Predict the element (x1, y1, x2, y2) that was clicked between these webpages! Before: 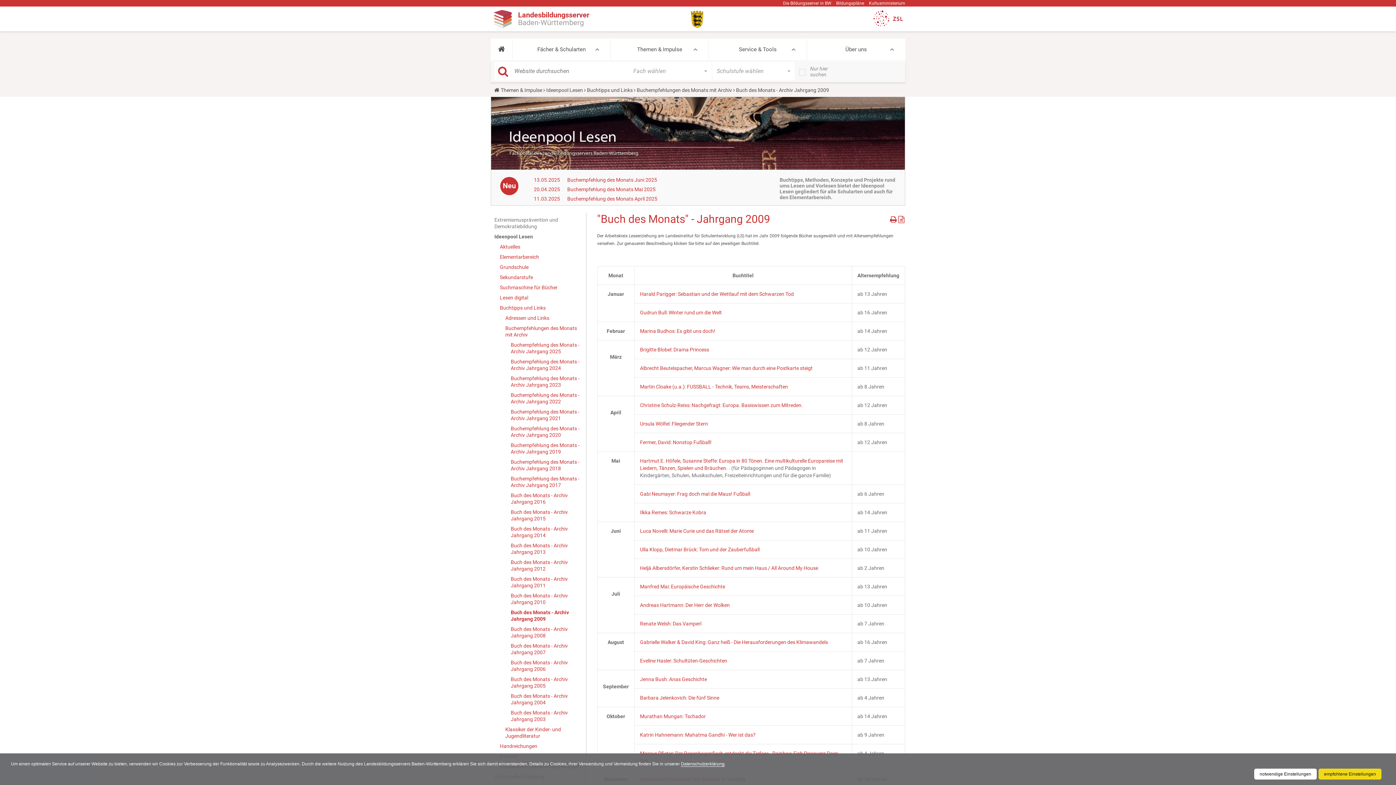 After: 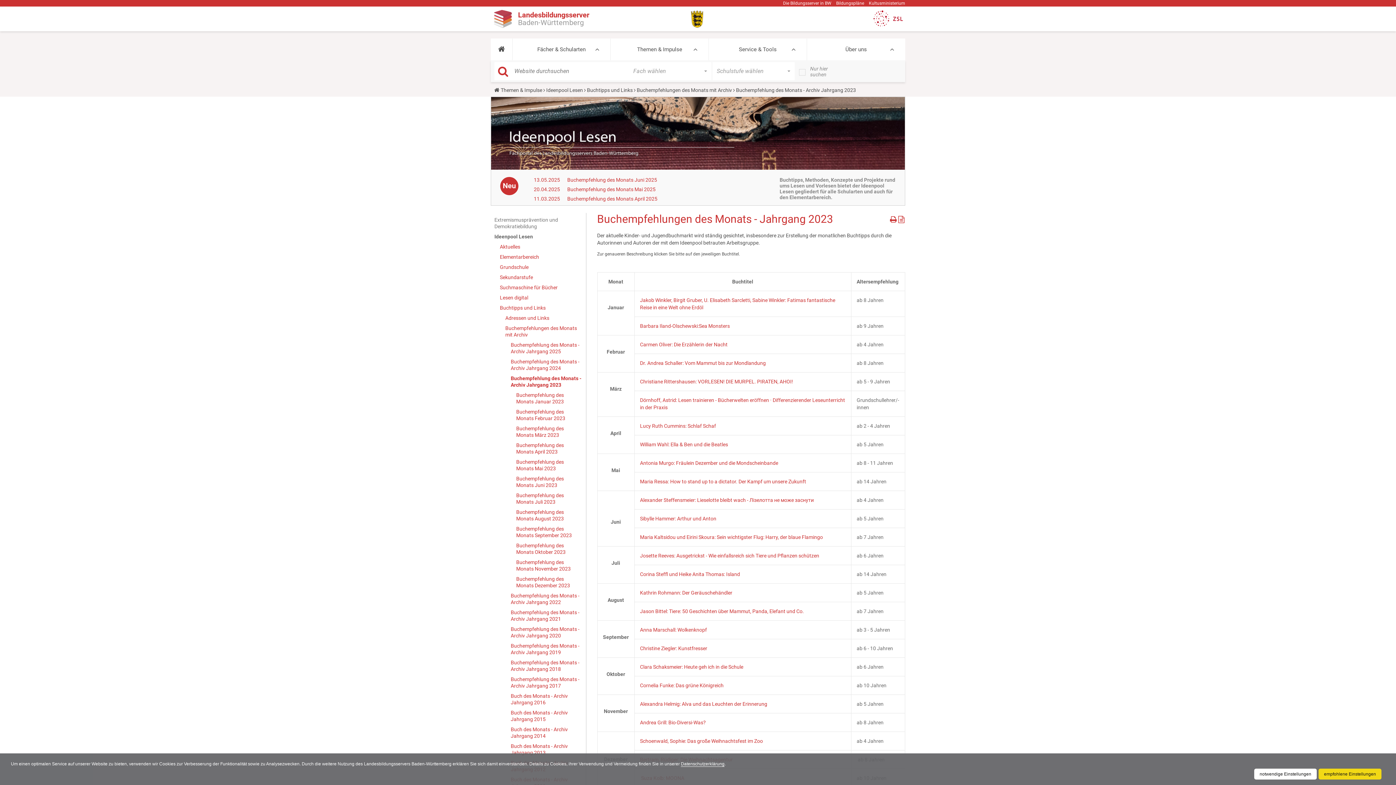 Action: label: Buchempfehlung des Monats - Archiv Jahrgang 2023 bbox: (510, 373, 582, 390)